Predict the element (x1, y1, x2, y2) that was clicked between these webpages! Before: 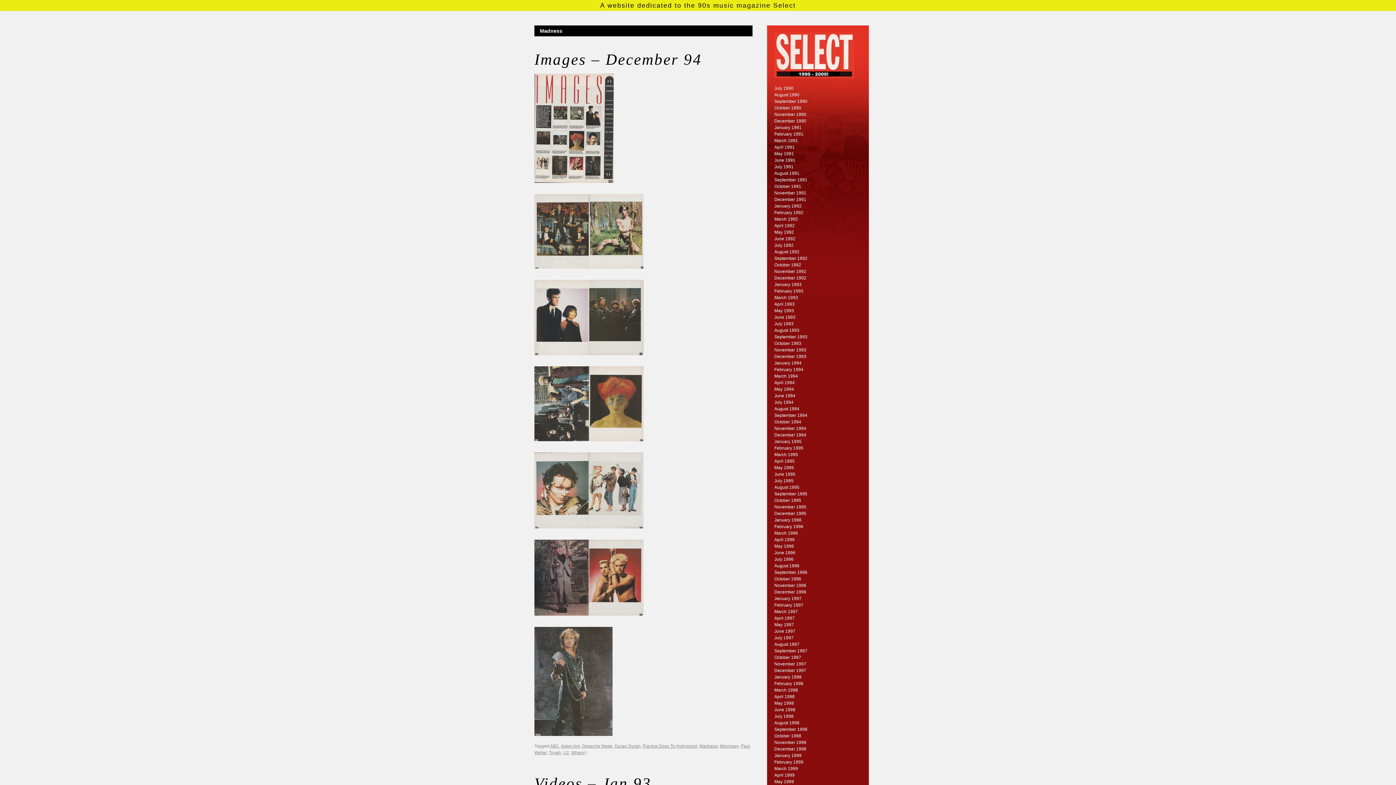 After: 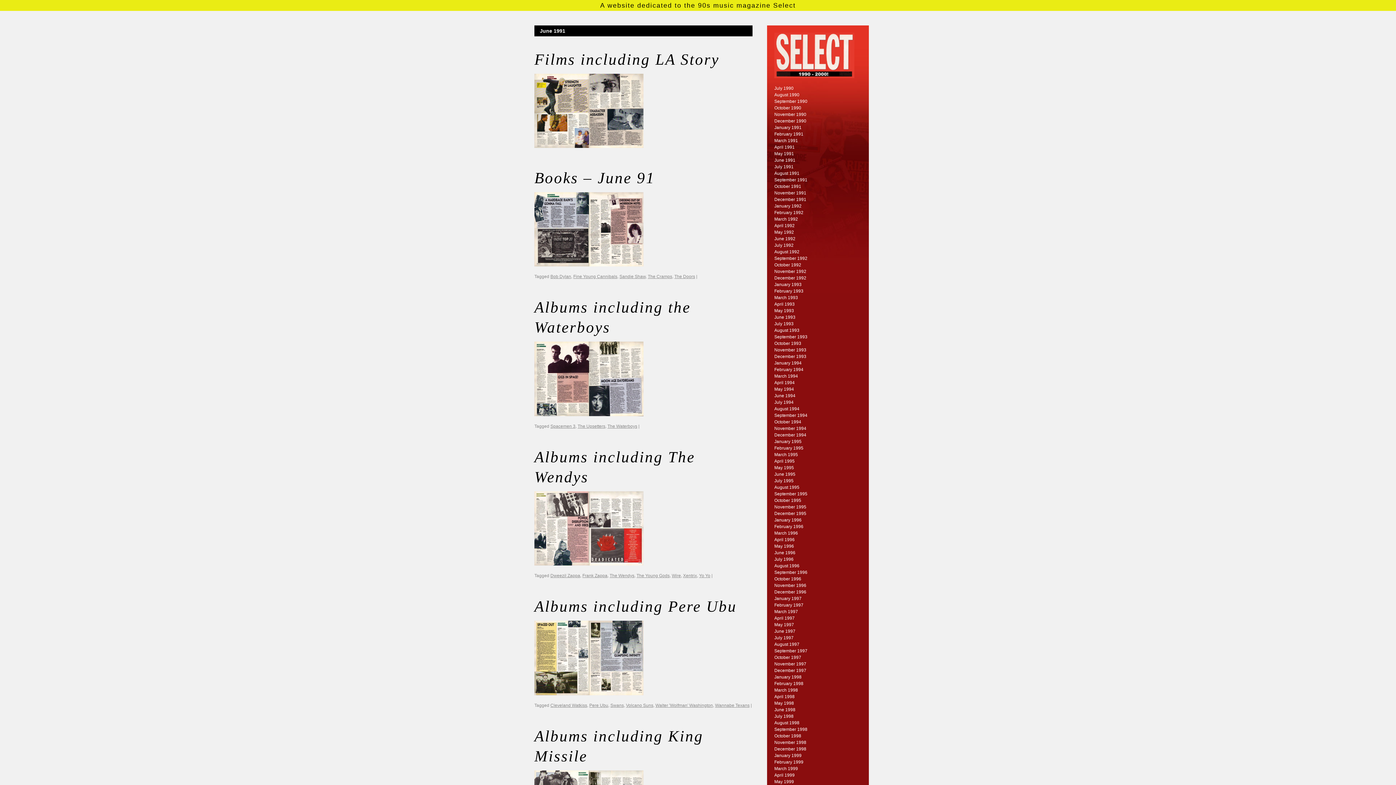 Action: label: June 1991 bbox: (774, 157, 795, 162)